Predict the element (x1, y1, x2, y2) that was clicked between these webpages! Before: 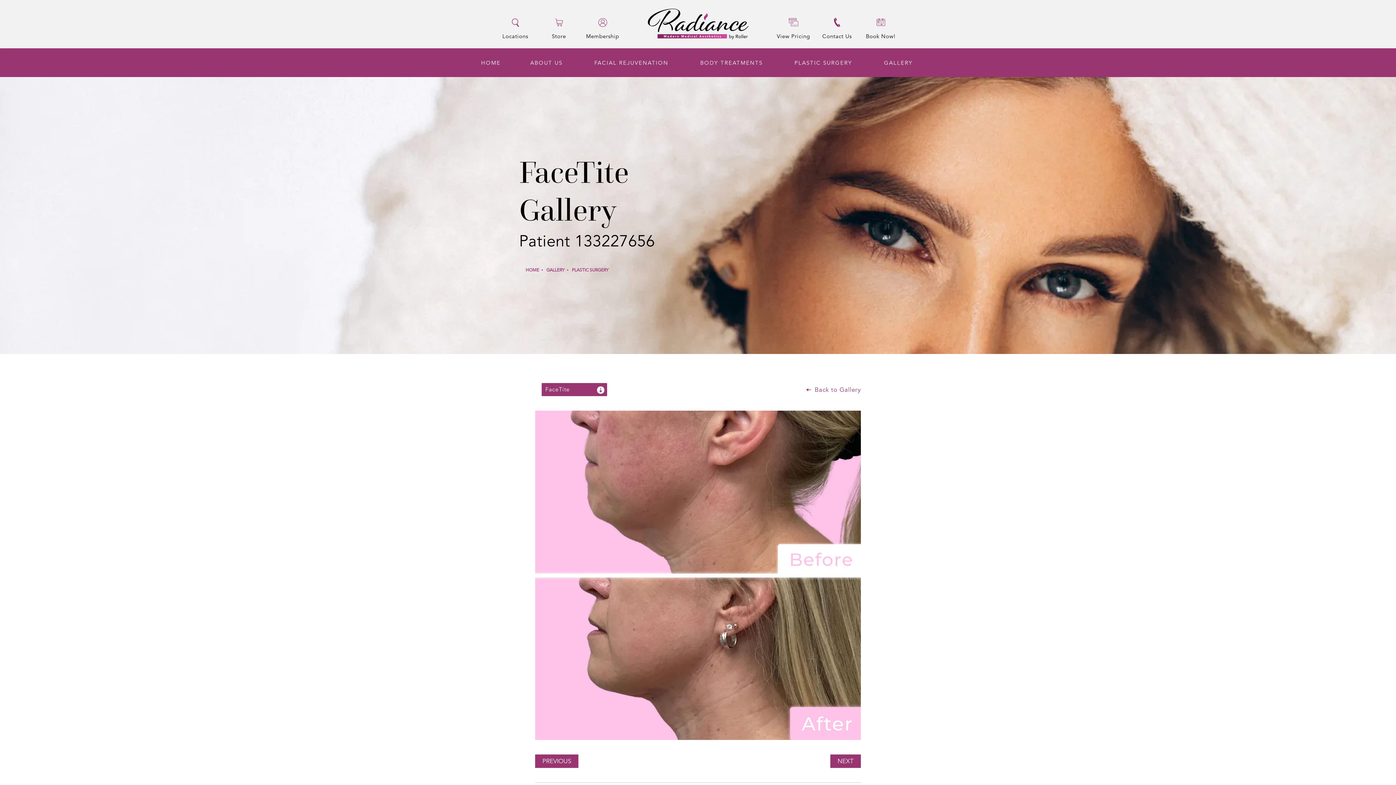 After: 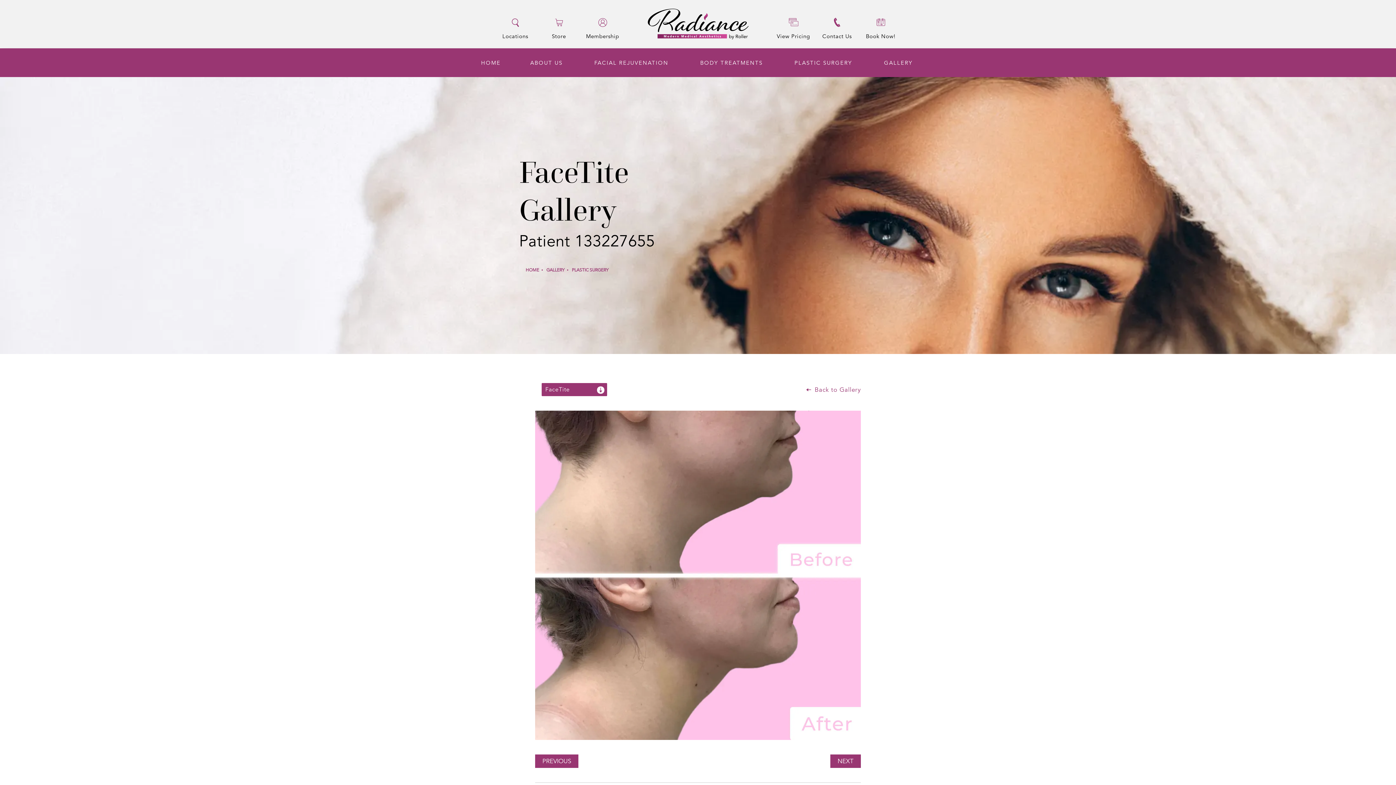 Action: label: PREVIOUS bbox: (542, 757, 571, 765)